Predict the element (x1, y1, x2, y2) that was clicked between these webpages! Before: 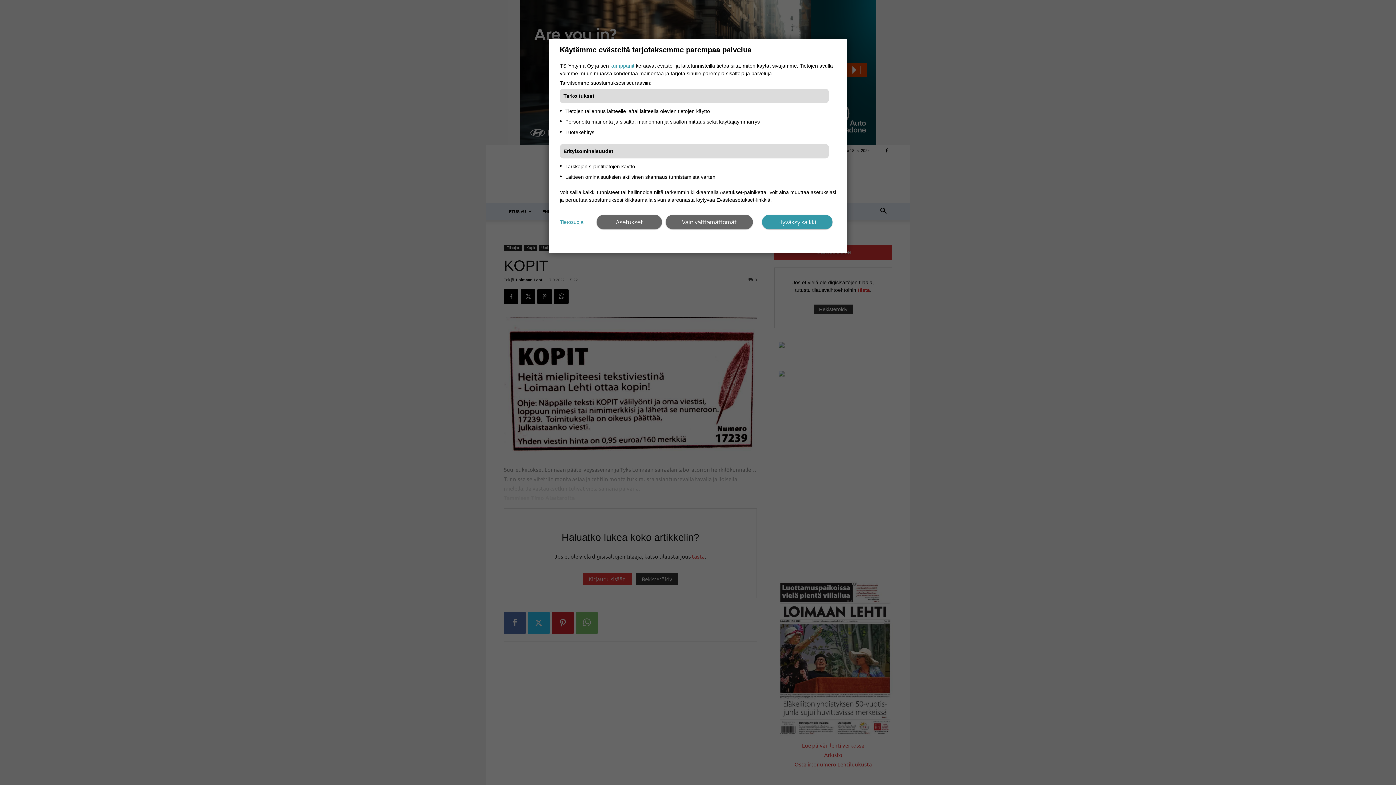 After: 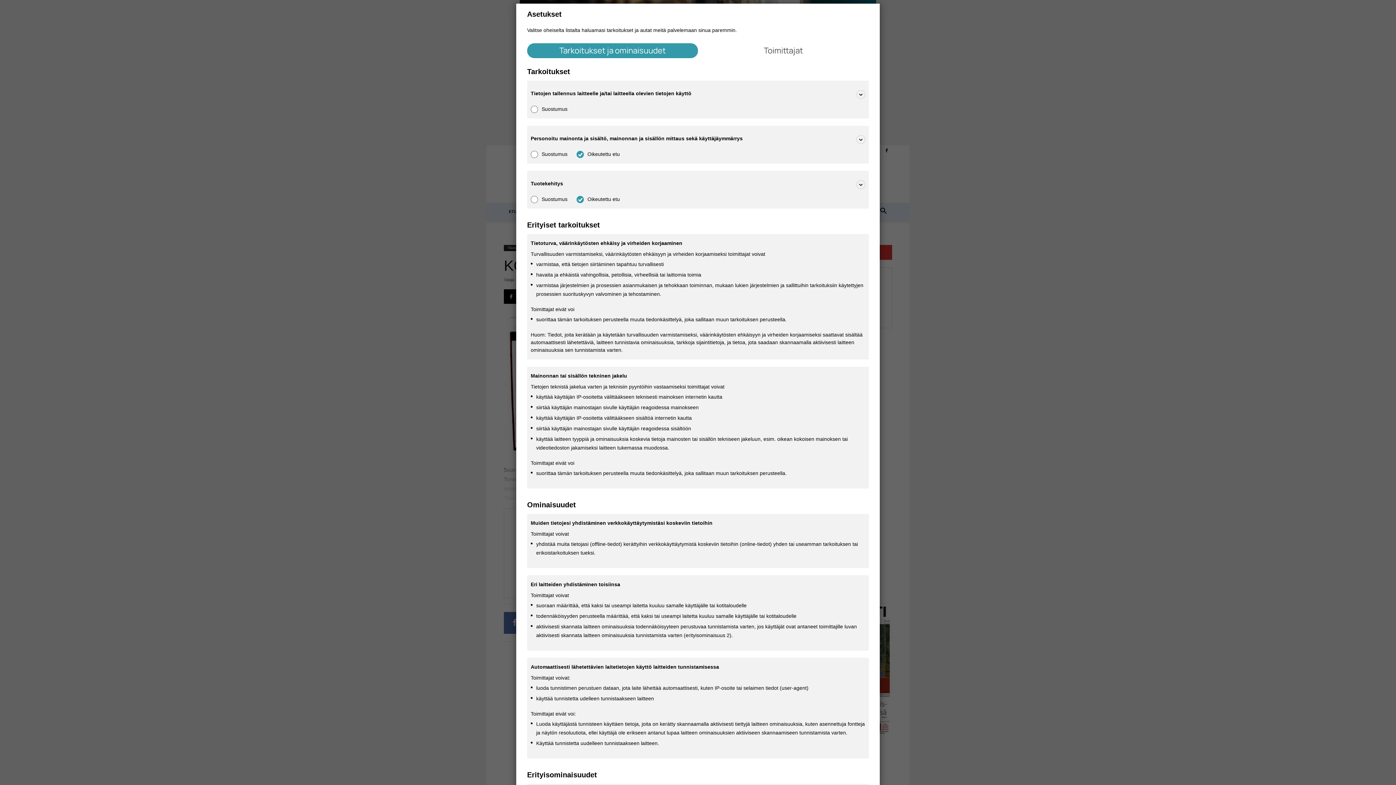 Action: bbox: (596, 214, 662, 229) label: Asetukset